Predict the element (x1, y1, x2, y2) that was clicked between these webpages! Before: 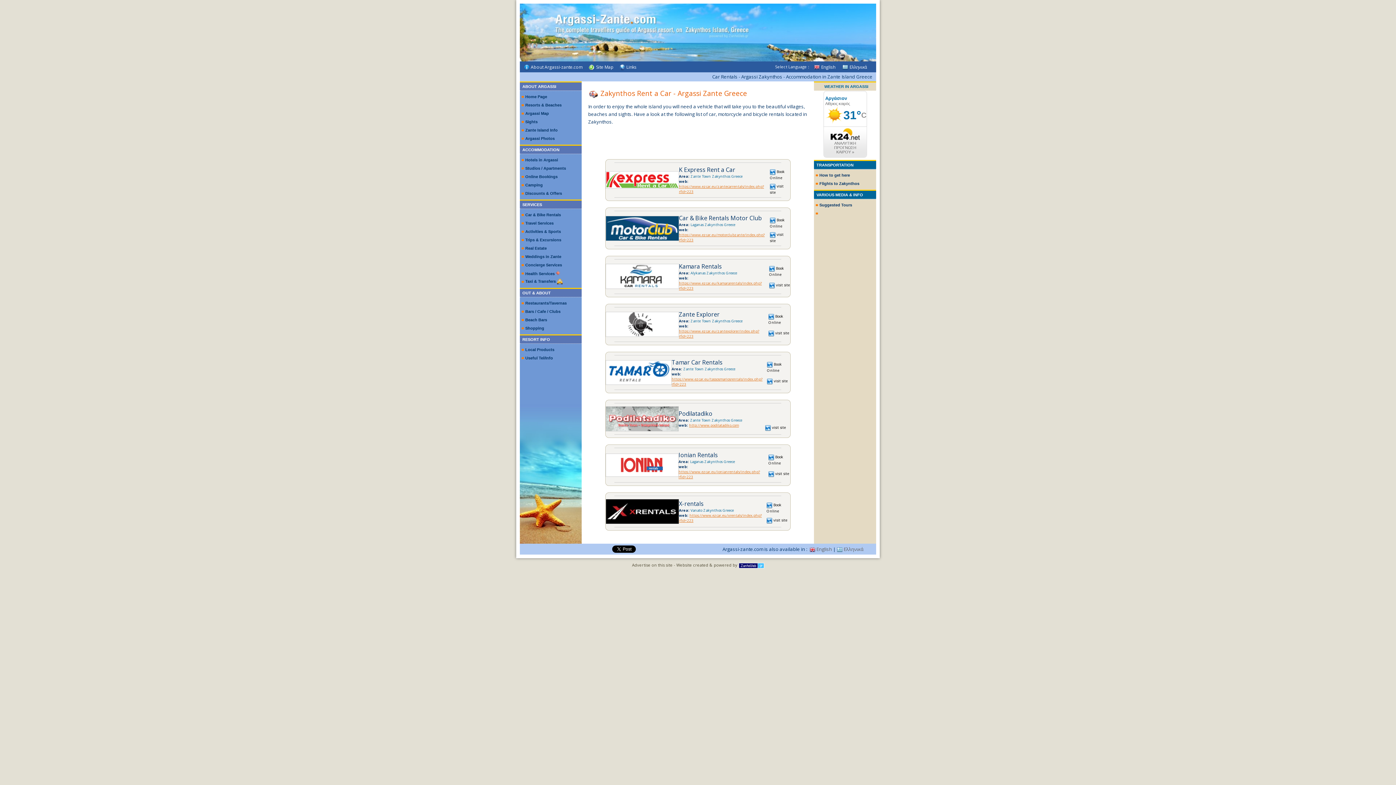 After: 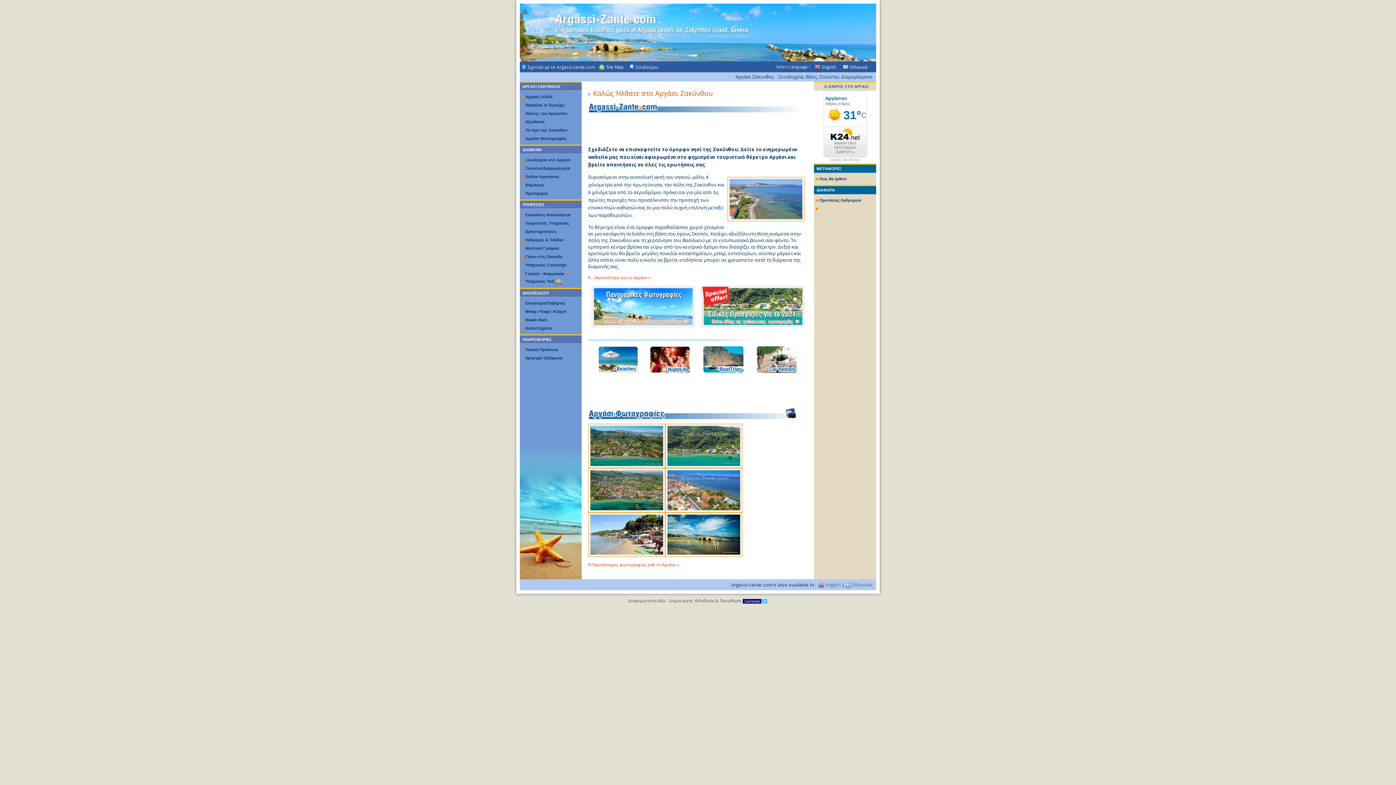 Action: bbox: (849, 64, 867, 70) label: Ελληνικά